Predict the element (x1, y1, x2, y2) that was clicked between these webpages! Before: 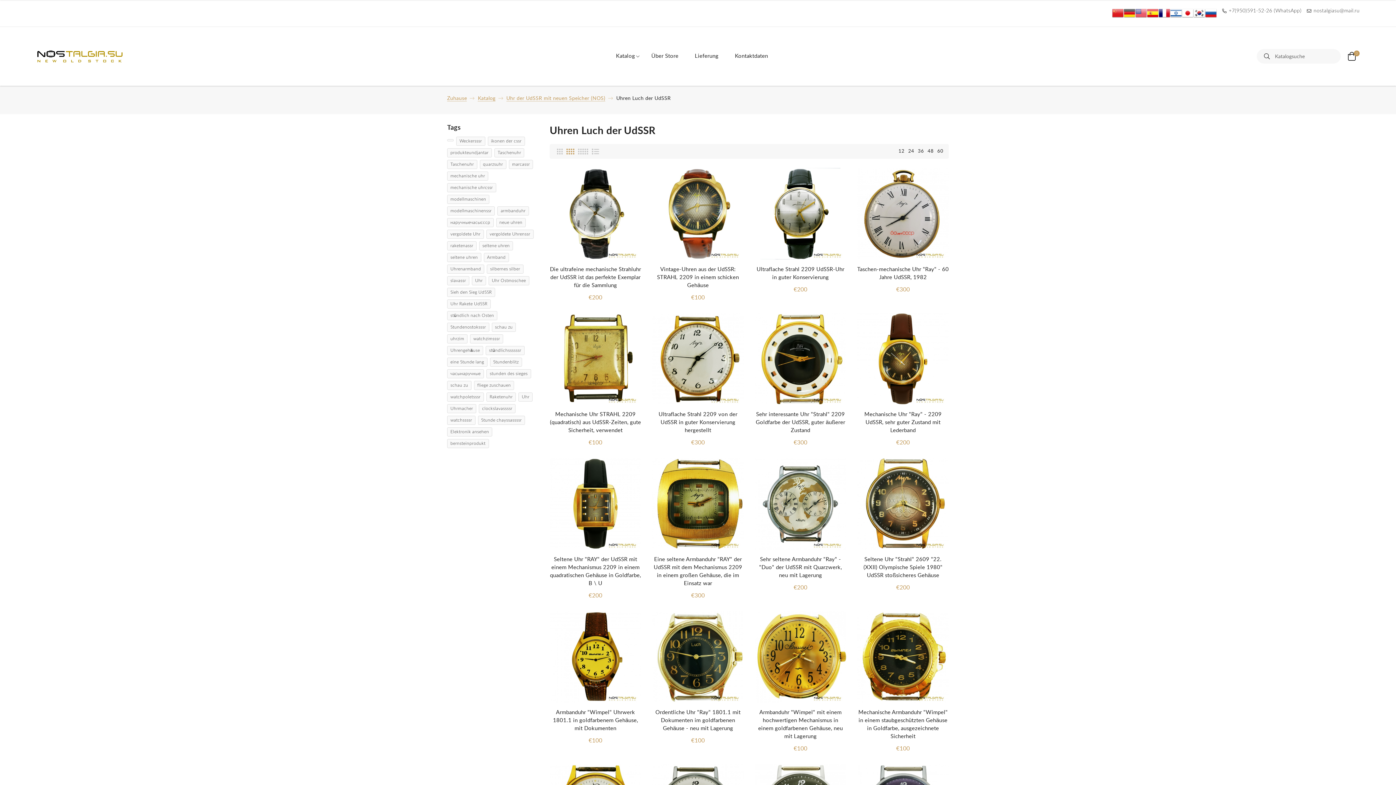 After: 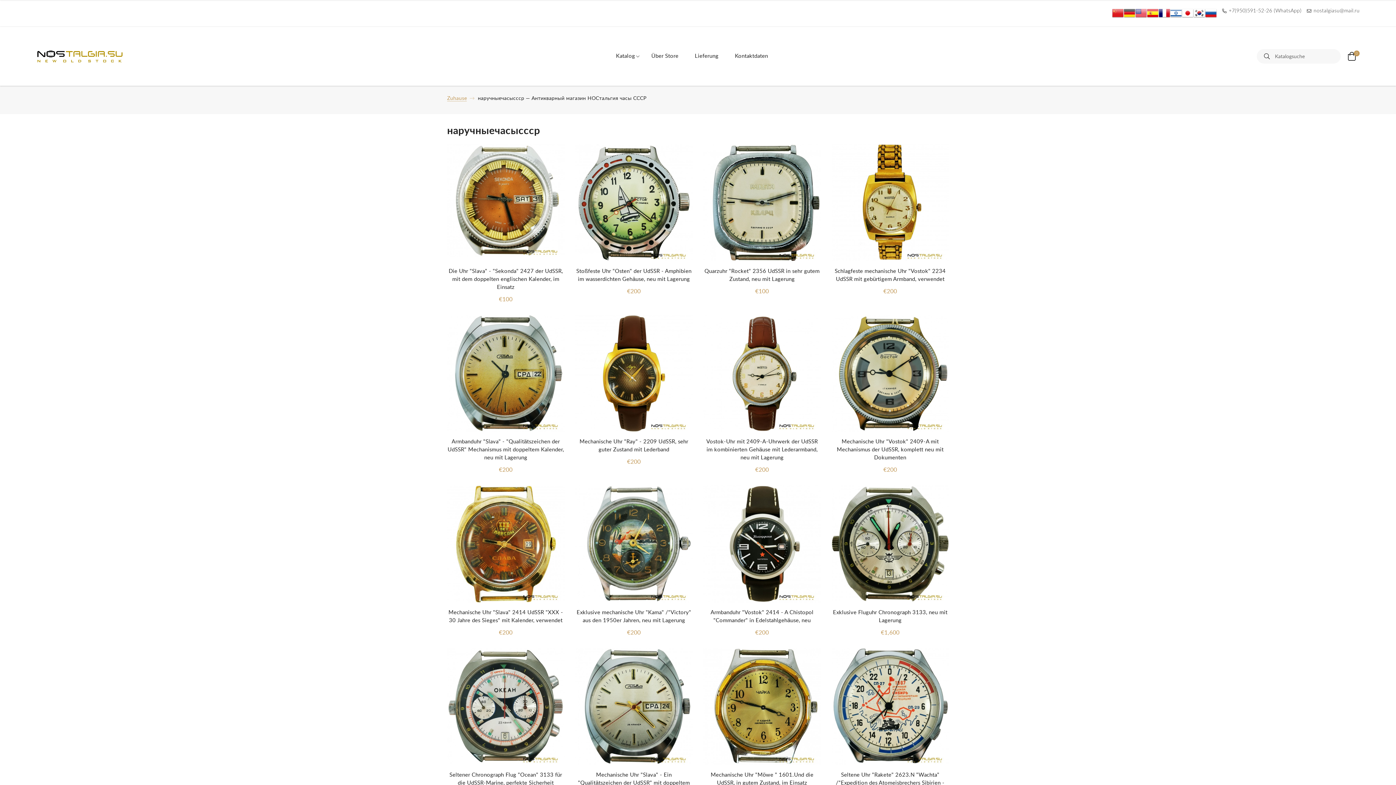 Action: bbox: (447, 218, 493, 227) label: наручныечасыссср